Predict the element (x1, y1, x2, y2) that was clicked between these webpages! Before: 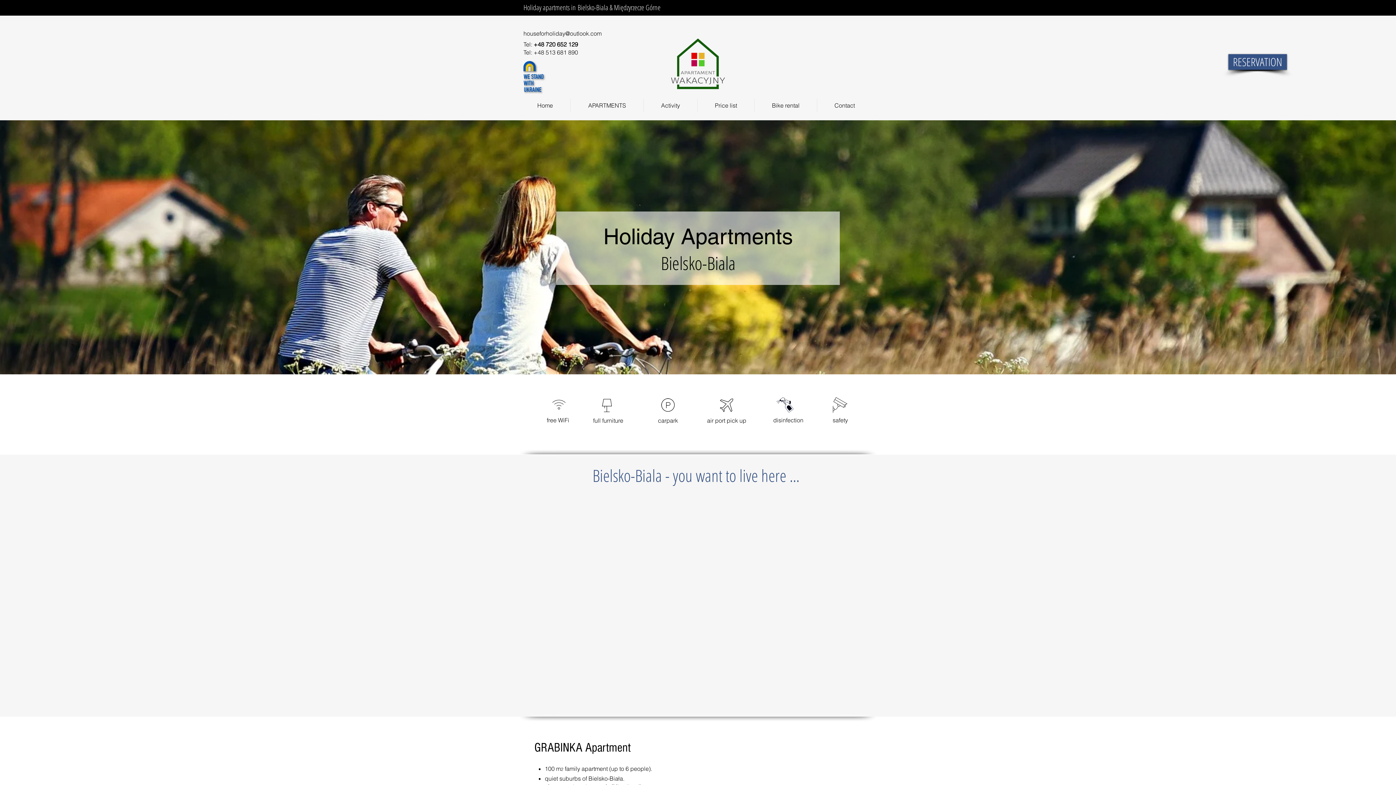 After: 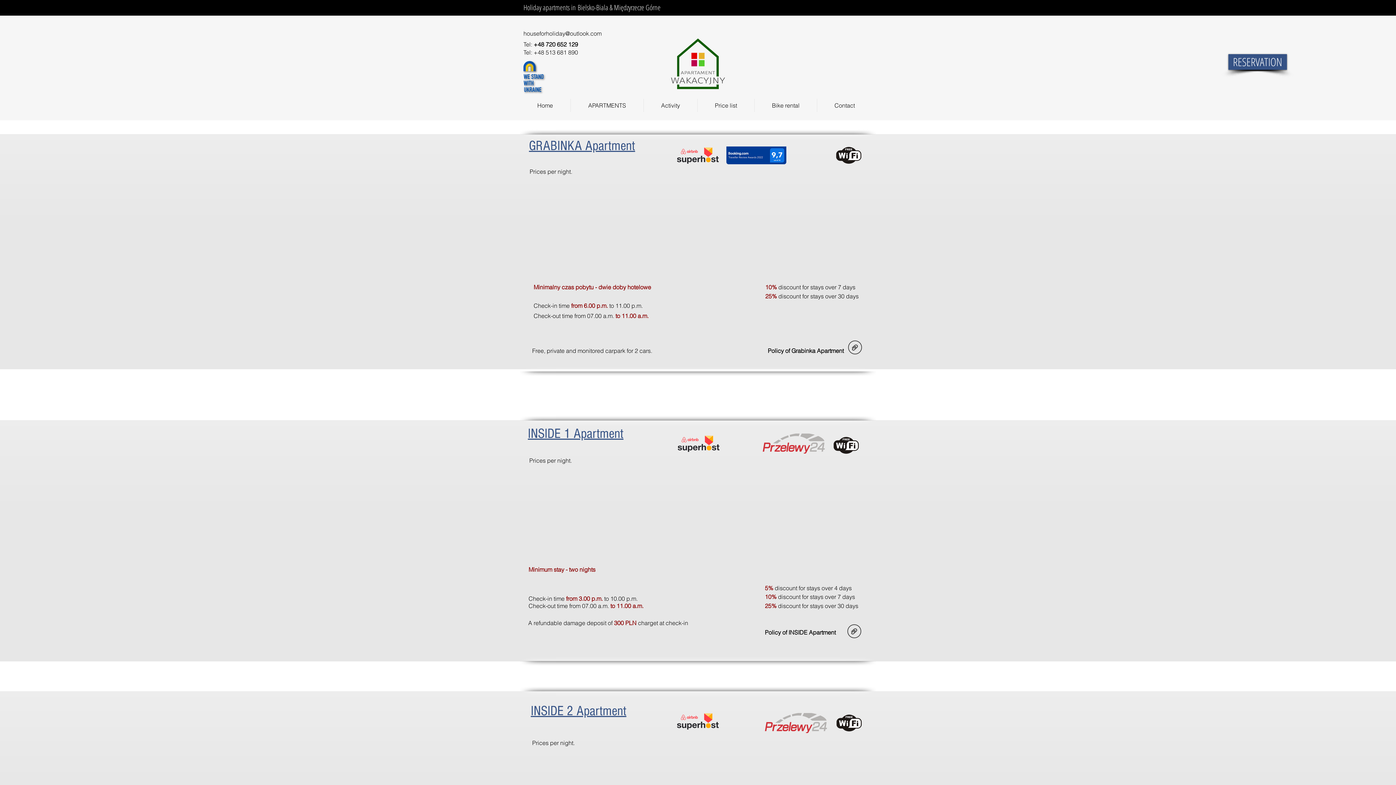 Action: label: Price list bbox: (697, 98, 754, 112)